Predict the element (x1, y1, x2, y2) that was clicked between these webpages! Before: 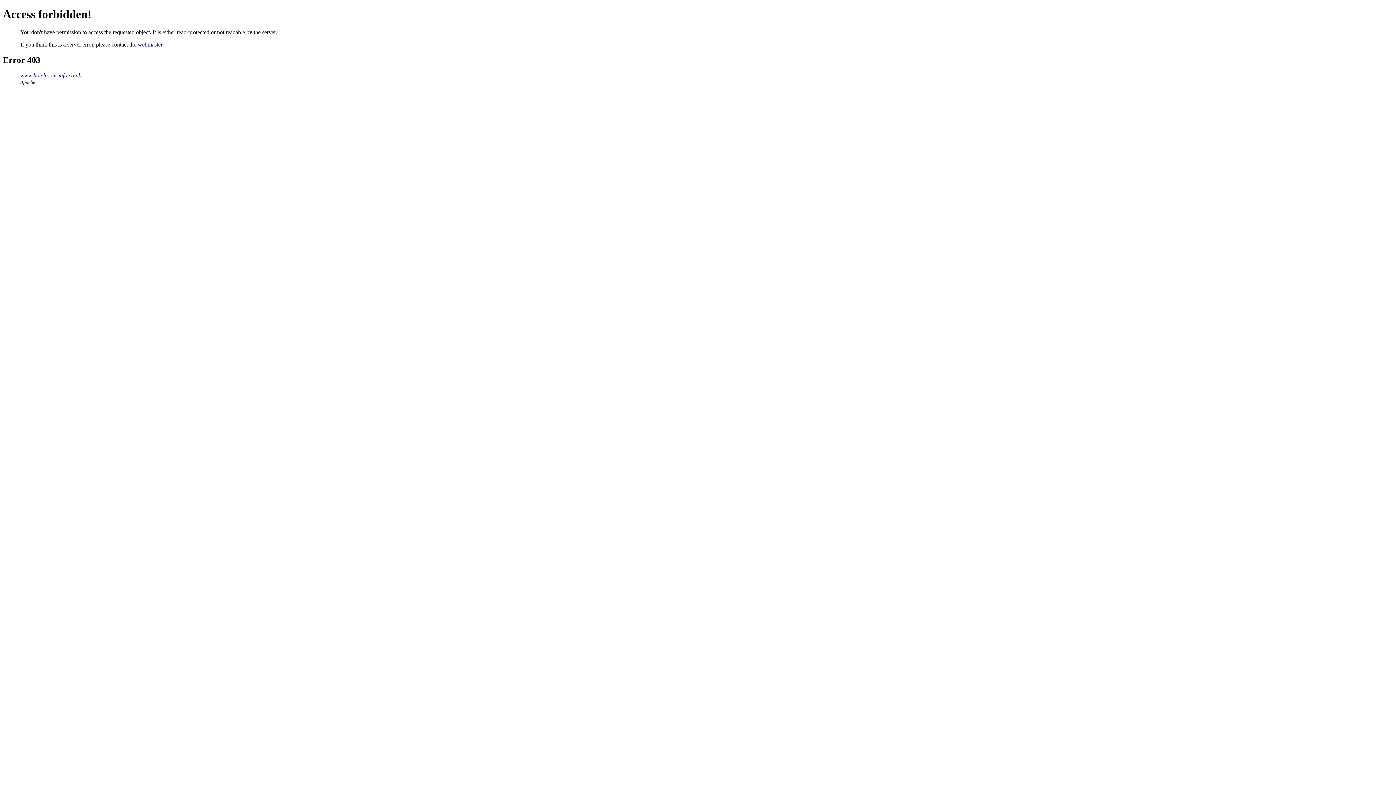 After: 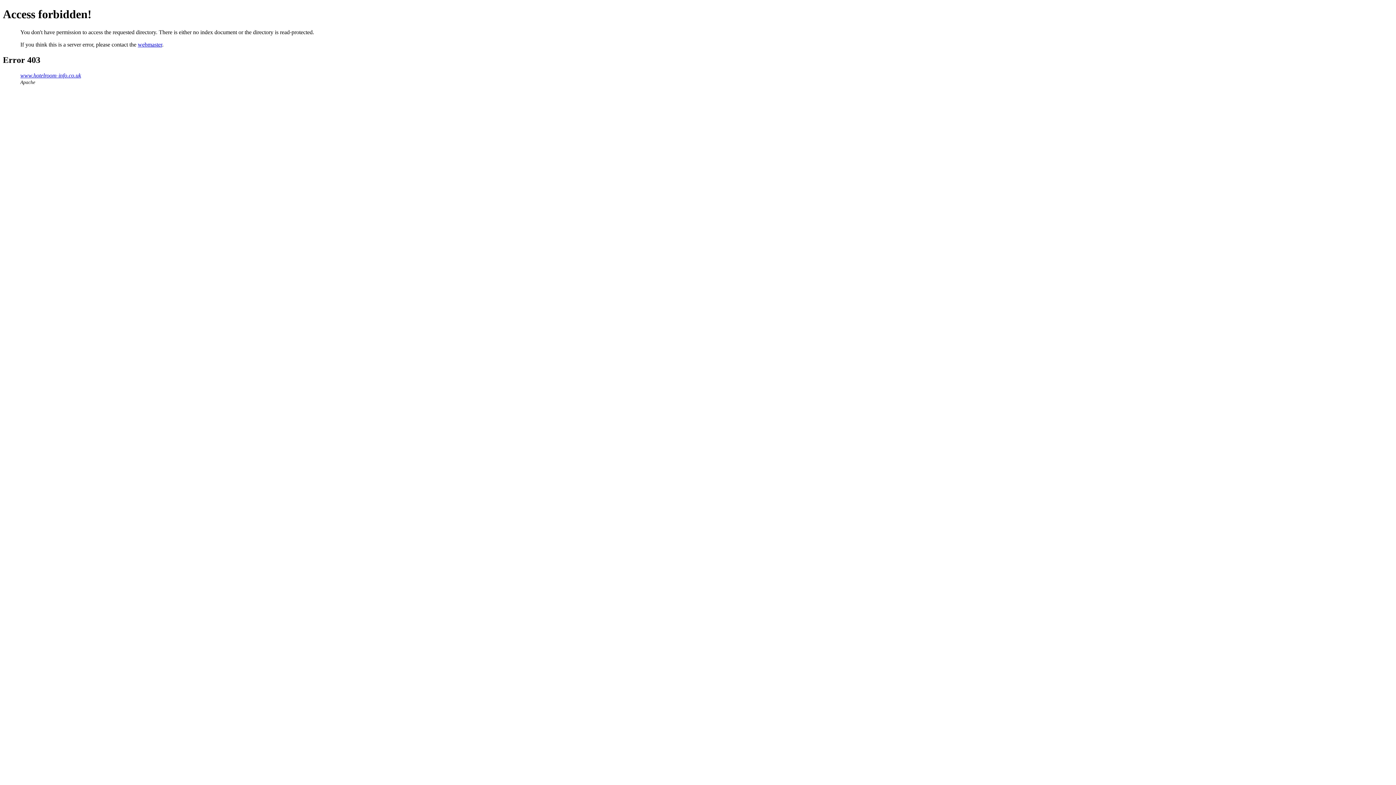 Action: bbox: (20, 72, 81, 78) label: www.hotelroom-info.co.uk